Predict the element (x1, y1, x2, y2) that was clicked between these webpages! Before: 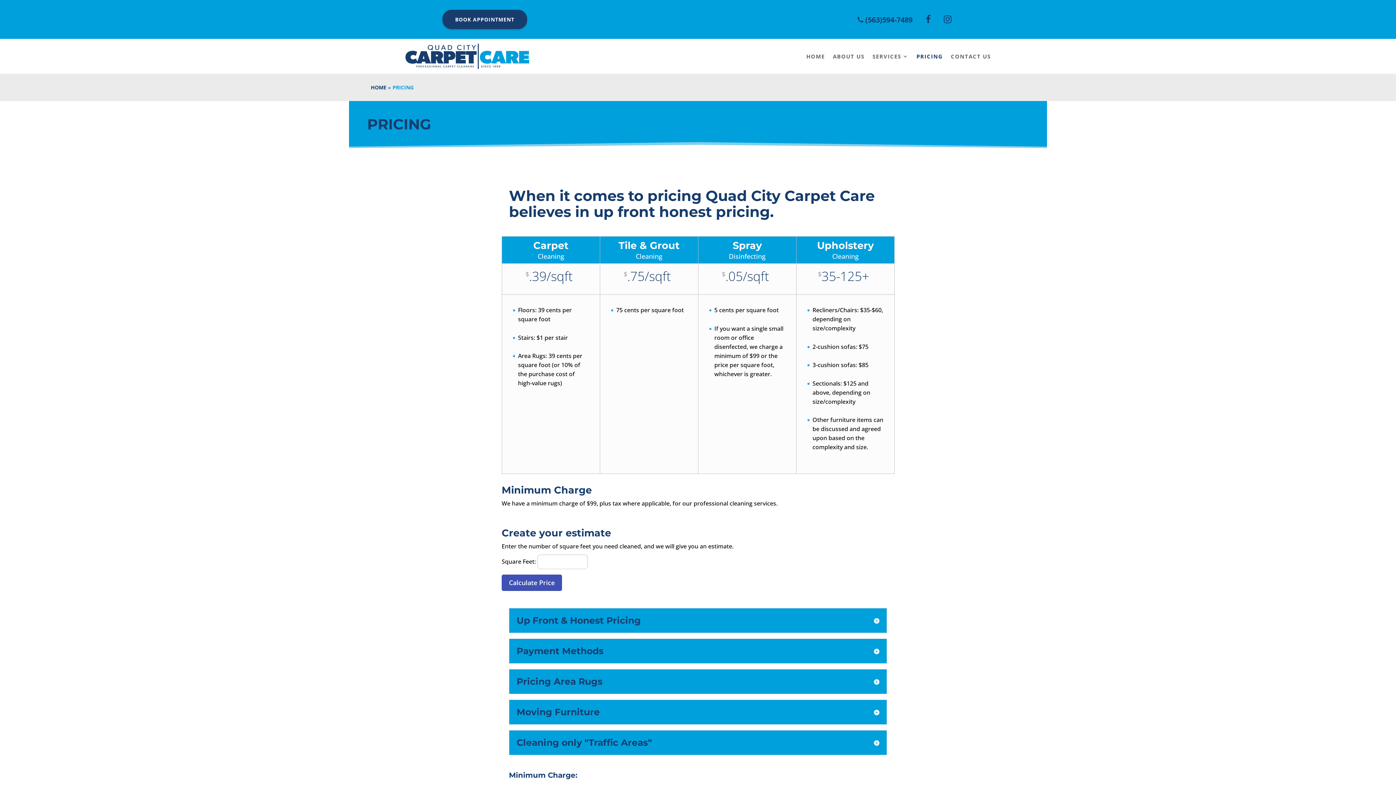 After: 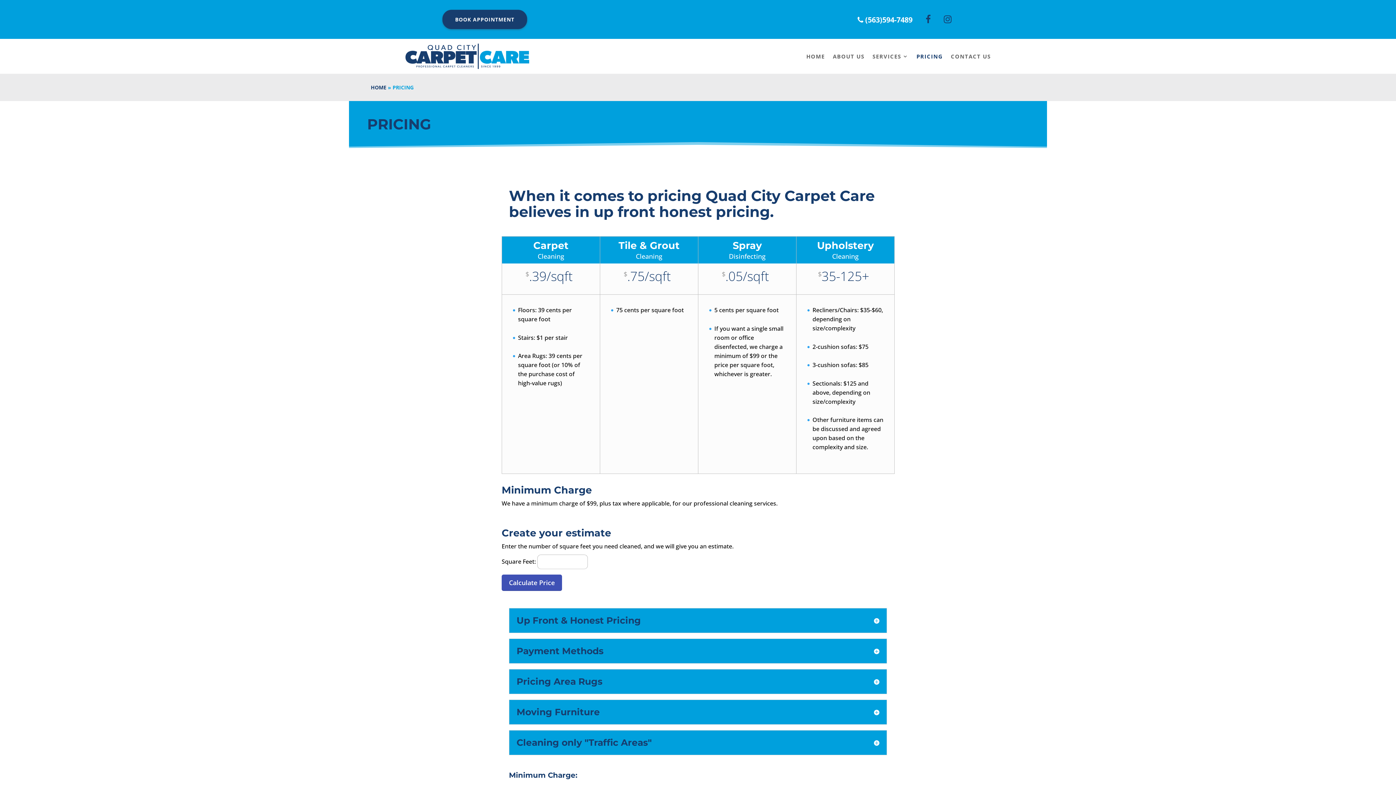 Action: label:  (563)594-7489 bbox: (857, 14, 912, 24)